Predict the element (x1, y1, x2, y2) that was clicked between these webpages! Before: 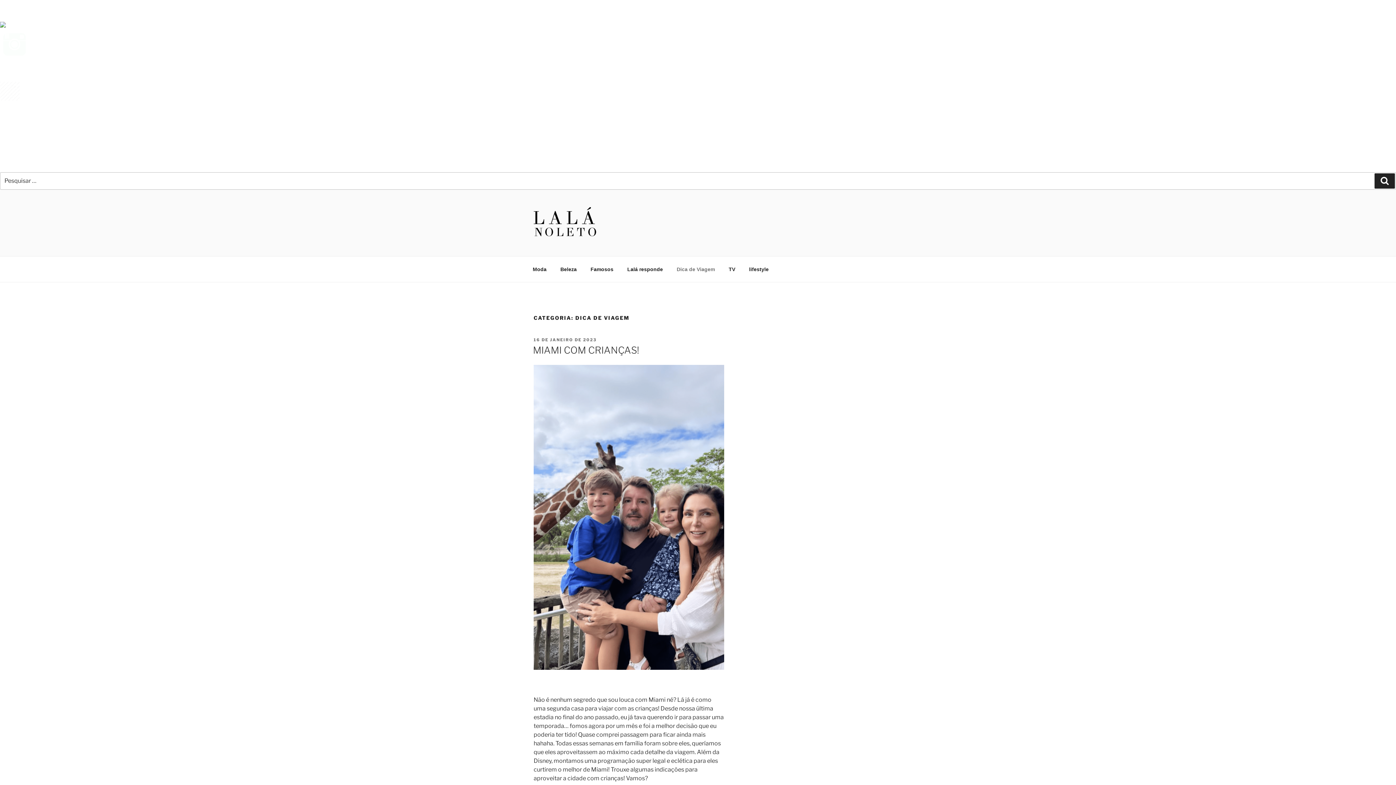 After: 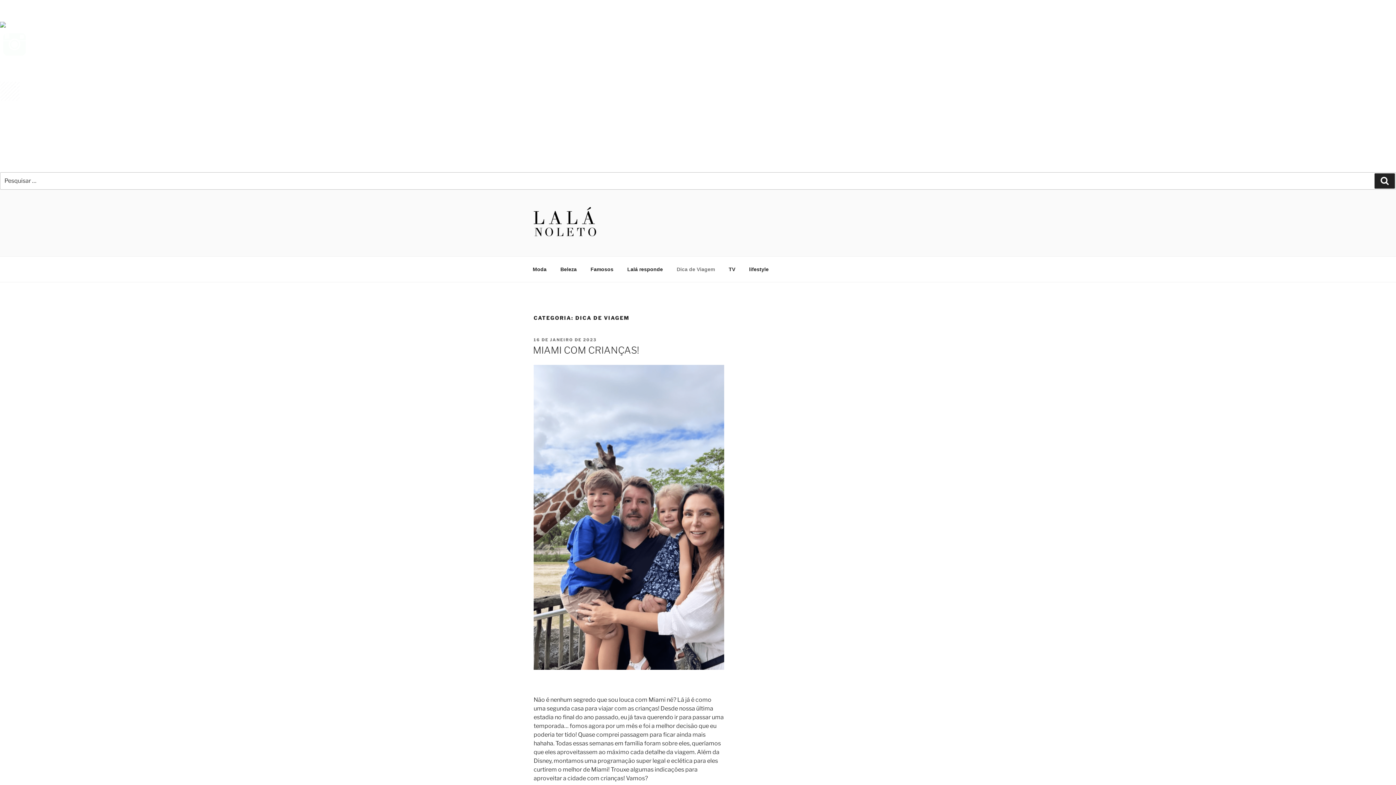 Action: bbox: (0, 52, 29, 59)